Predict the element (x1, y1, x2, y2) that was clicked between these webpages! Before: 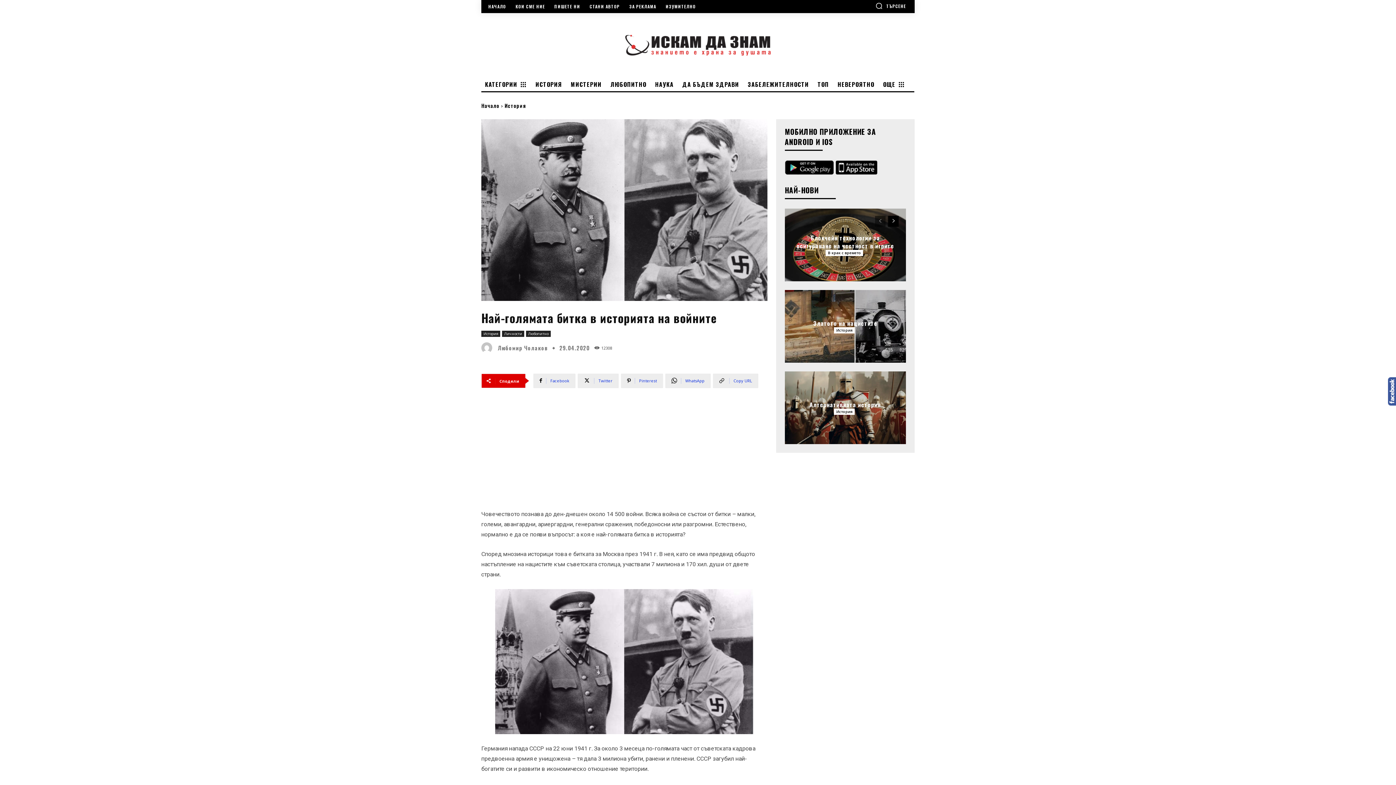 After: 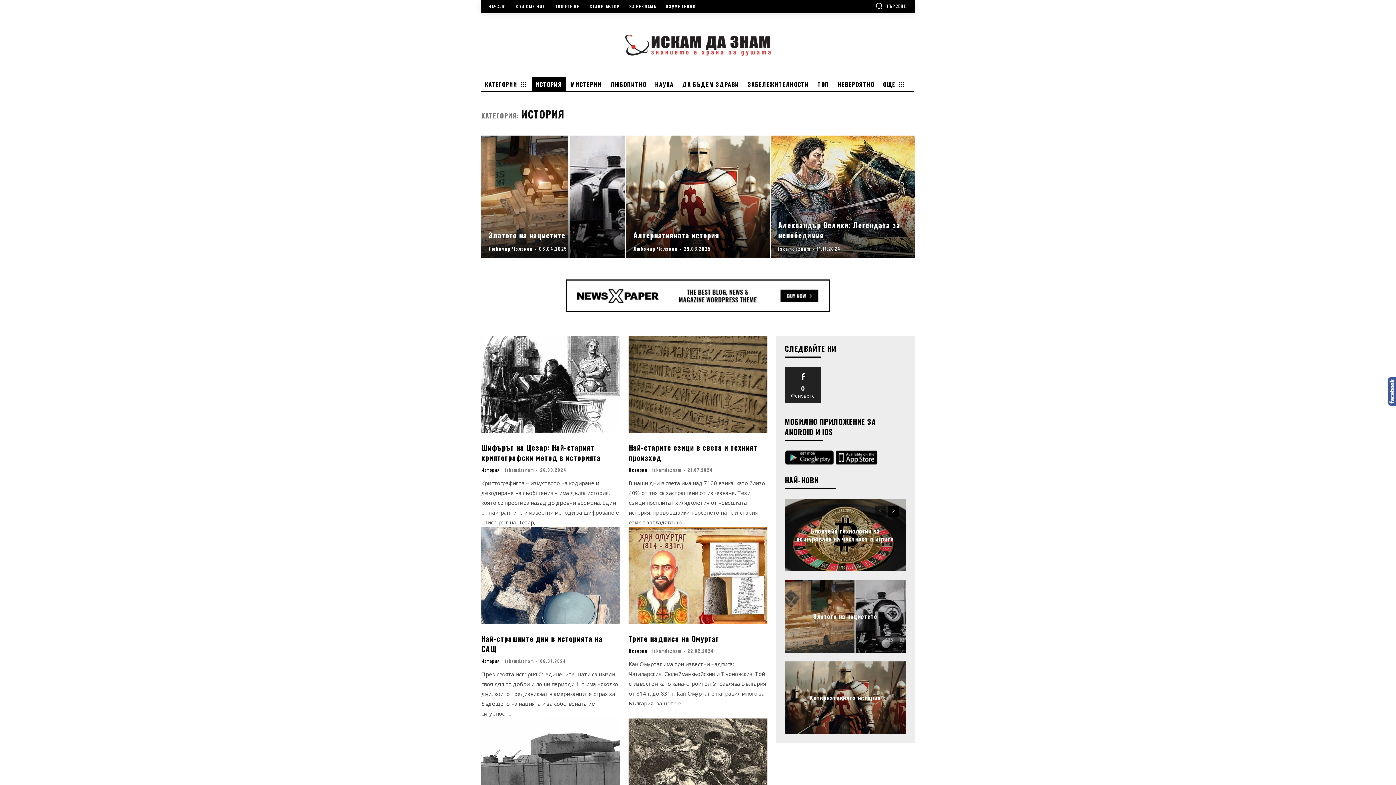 Action: label: История bbox: (834, 327, 855, 333)